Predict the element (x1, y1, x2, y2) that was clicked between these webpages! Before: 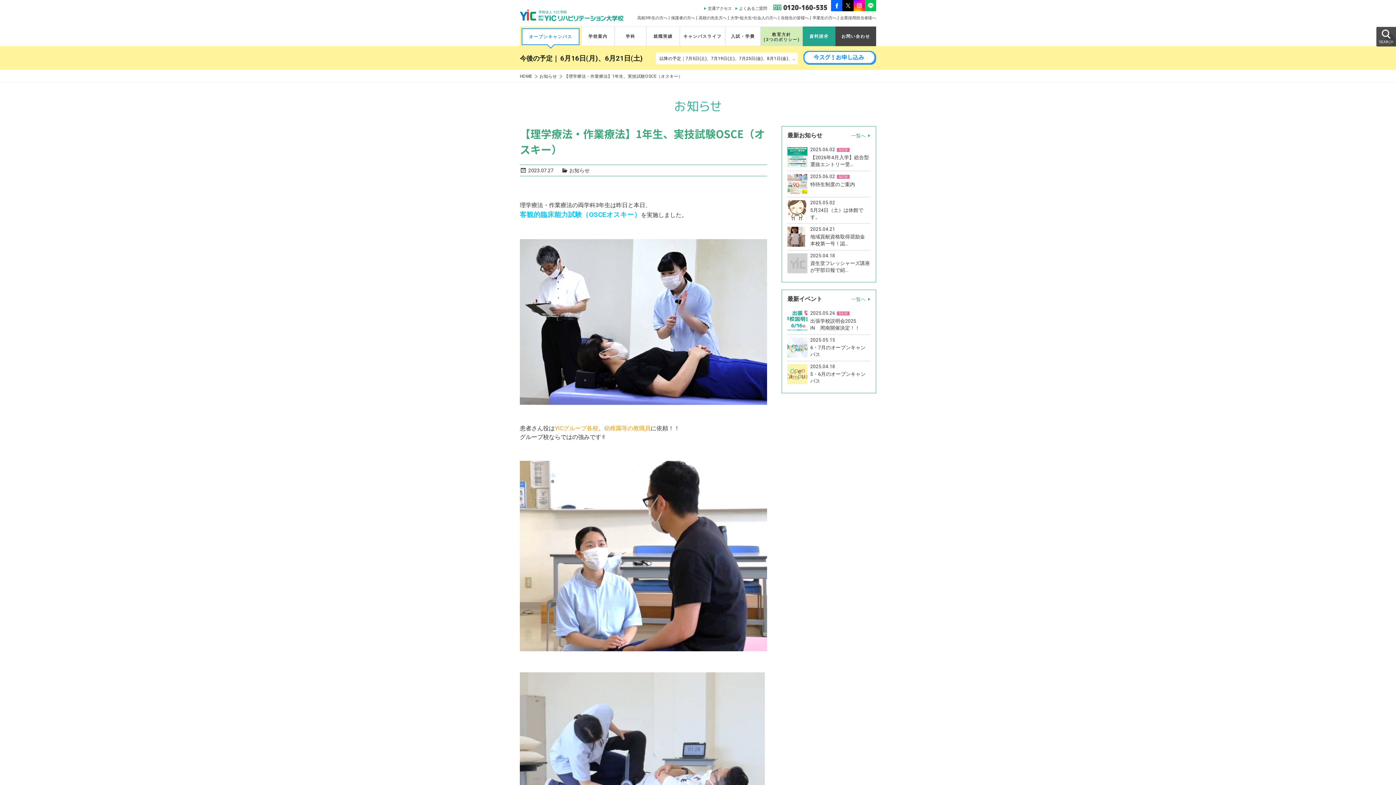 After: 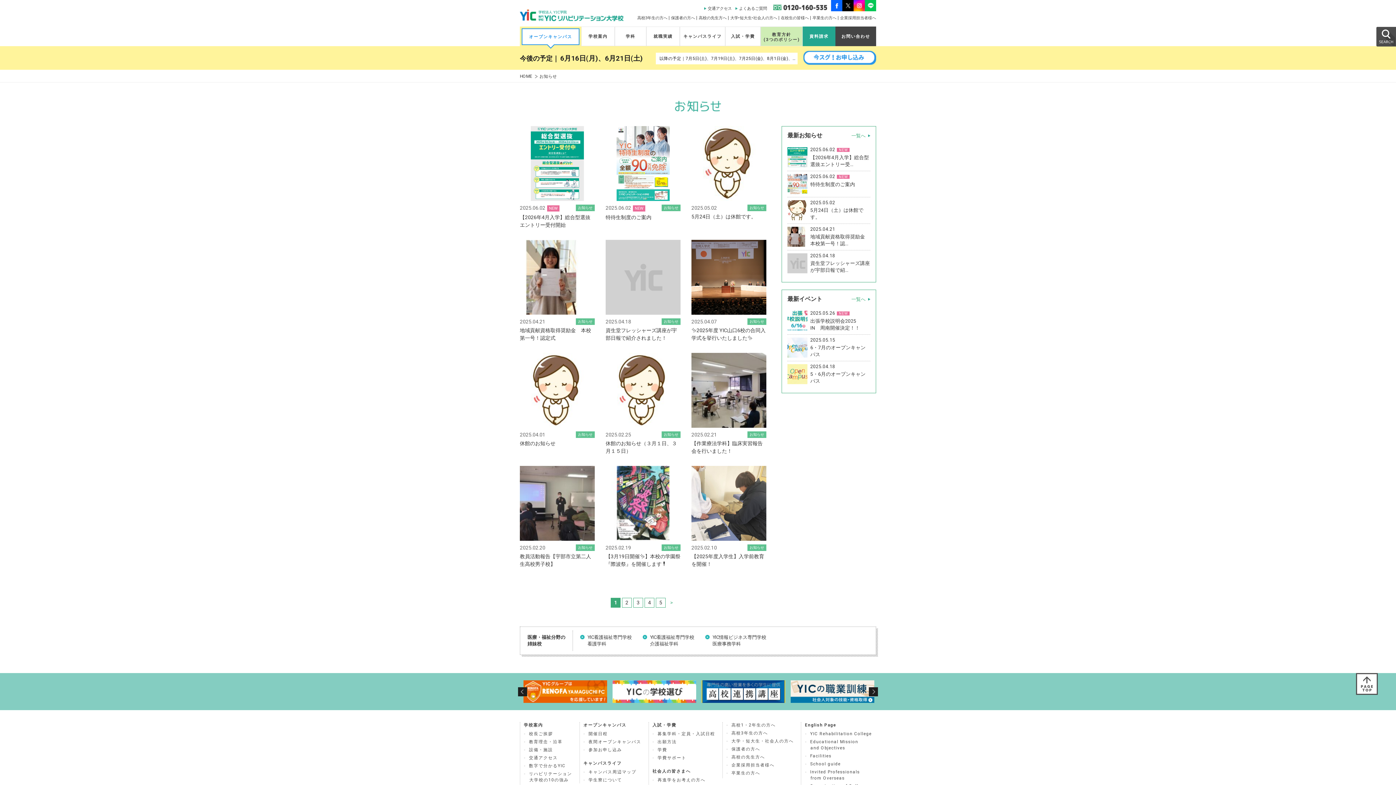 Action: label: お知らせ bbox: (561, 165, 589, 176)